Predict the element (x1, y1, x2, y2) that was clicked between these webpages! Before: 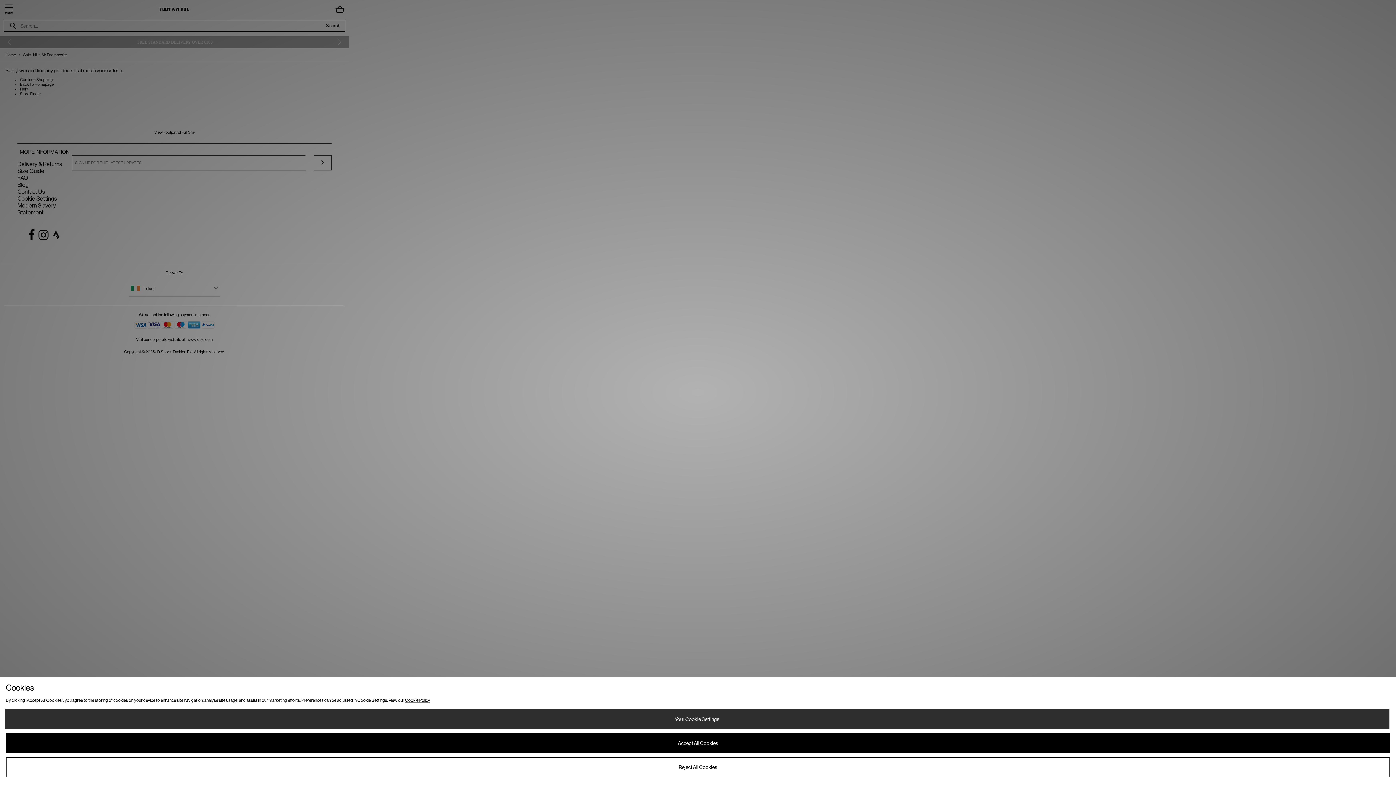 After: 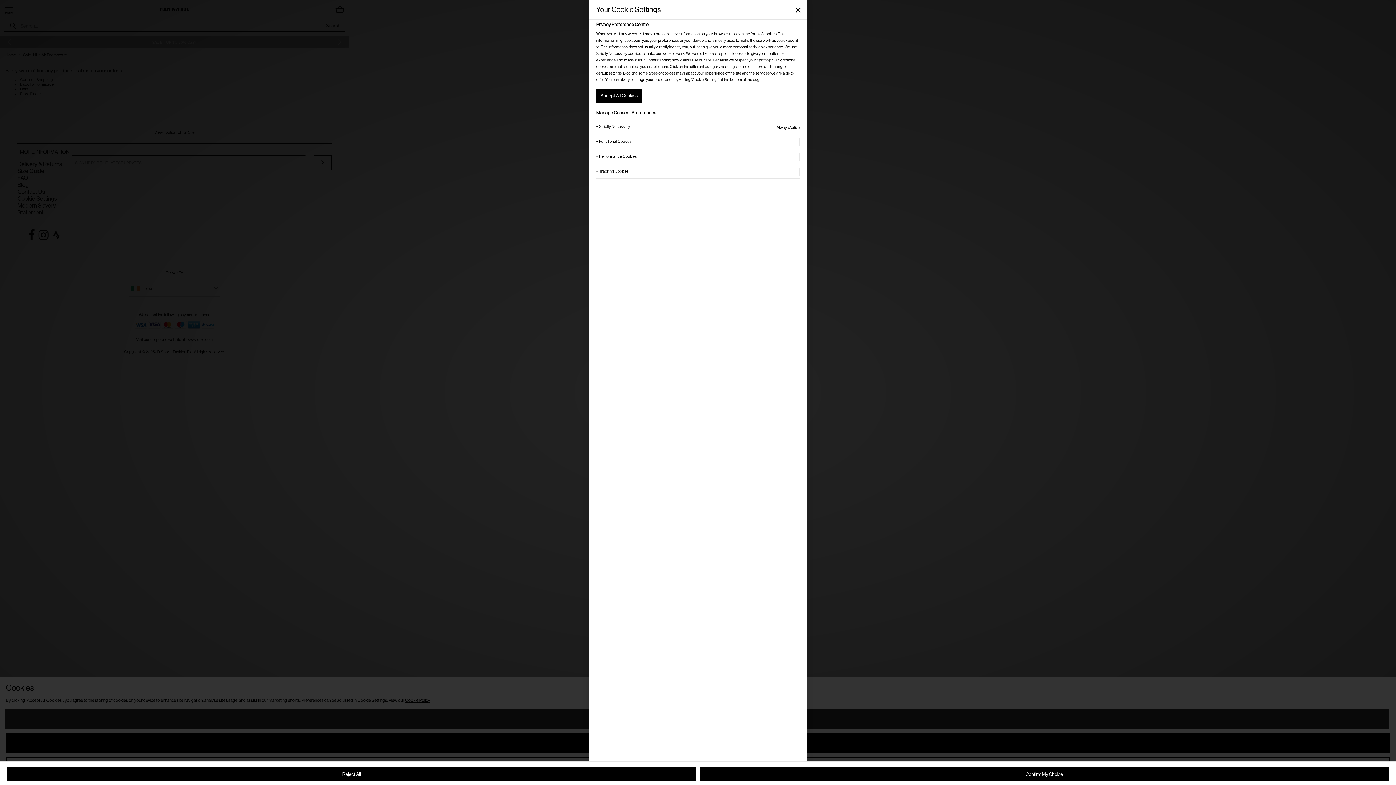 Action: bbox: (4, 709, 1389, 729) label: Your Cookie Settings